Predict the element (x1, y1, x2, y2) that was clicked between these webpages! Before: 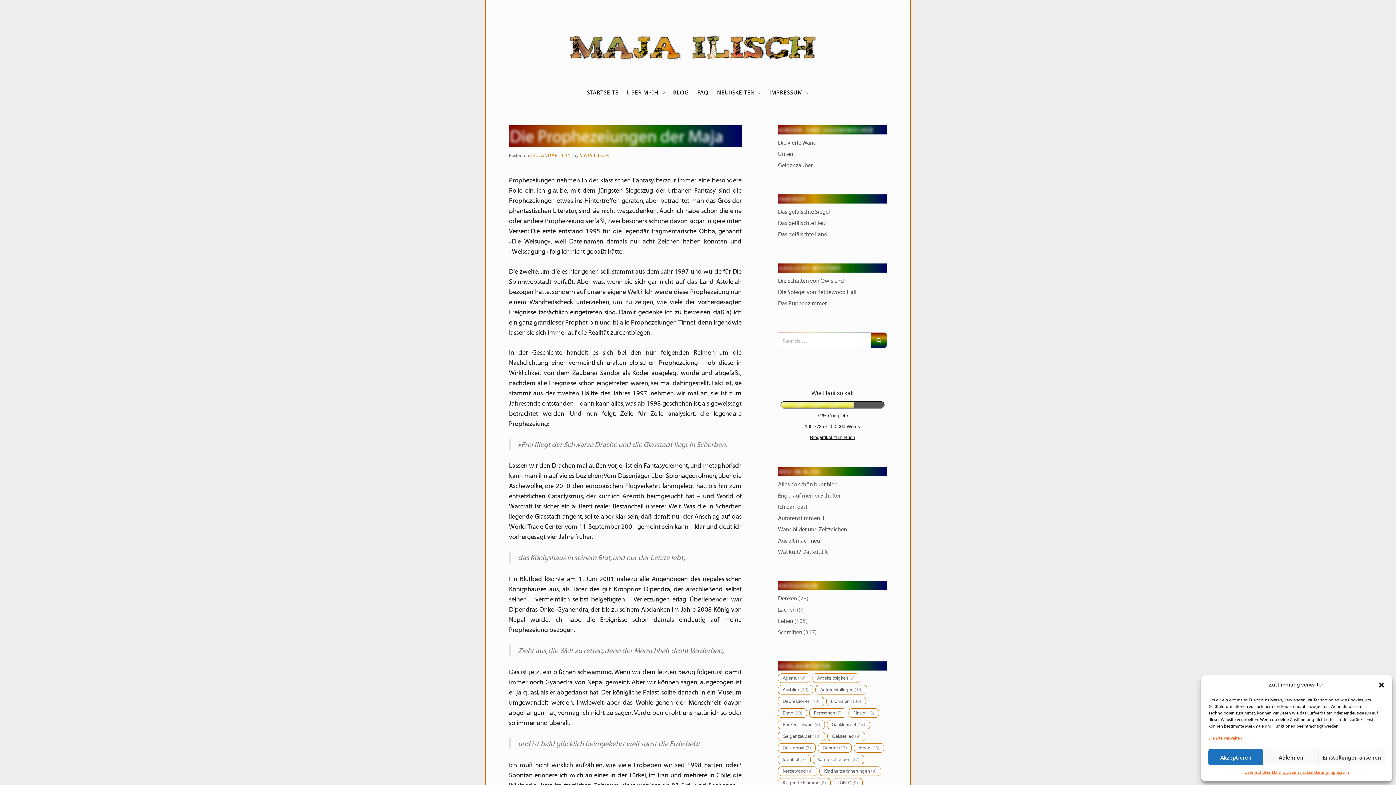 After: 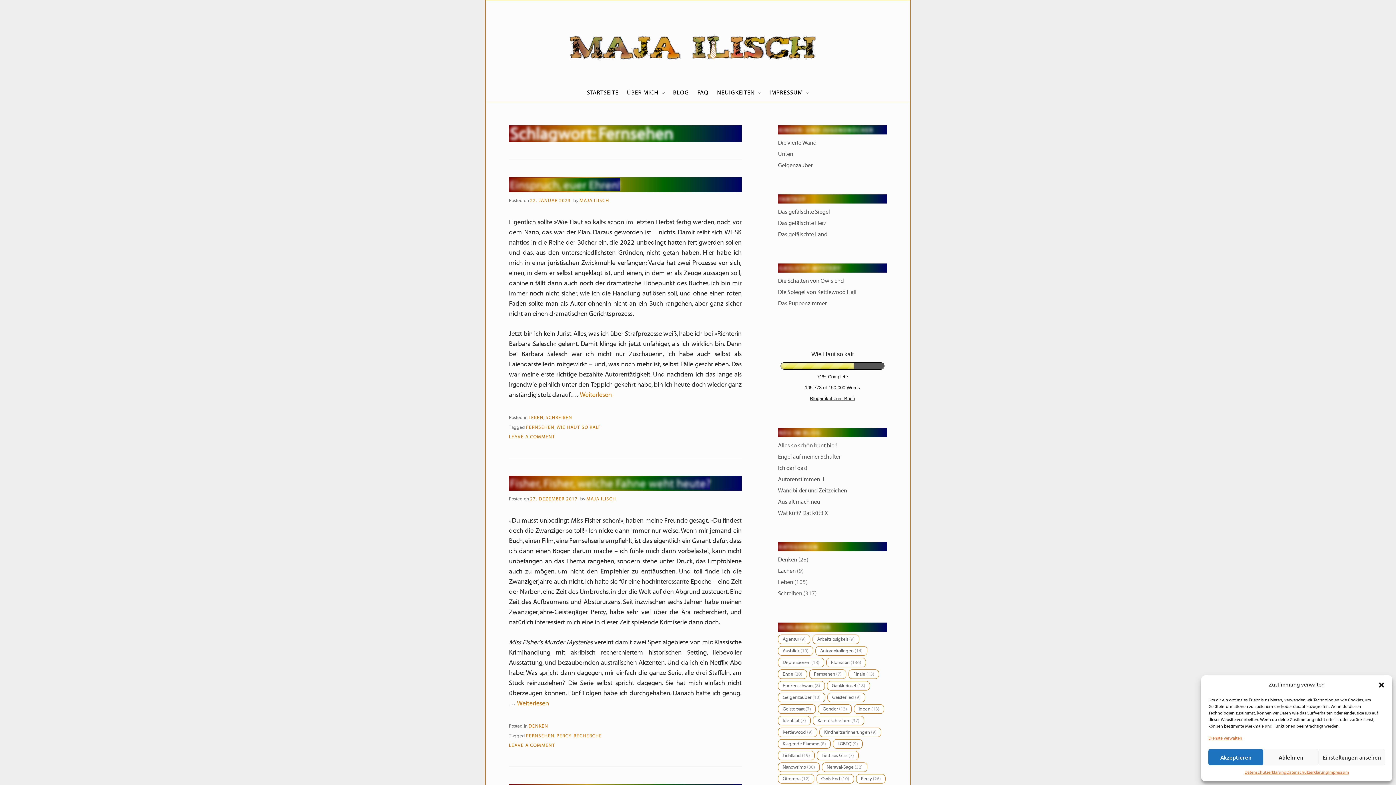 Action: label: Fernsehen (7 Einträge) bbox: (809, 708, 846, 718)